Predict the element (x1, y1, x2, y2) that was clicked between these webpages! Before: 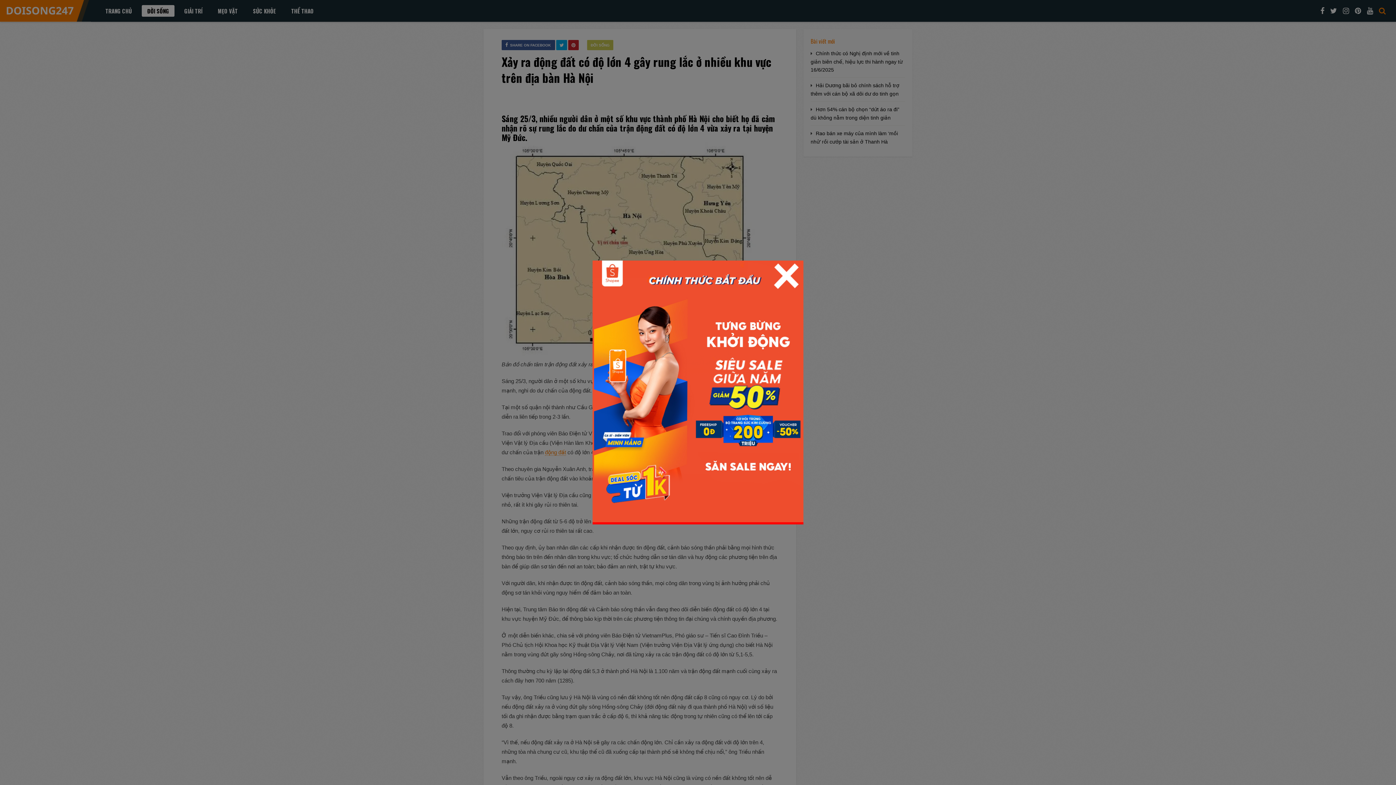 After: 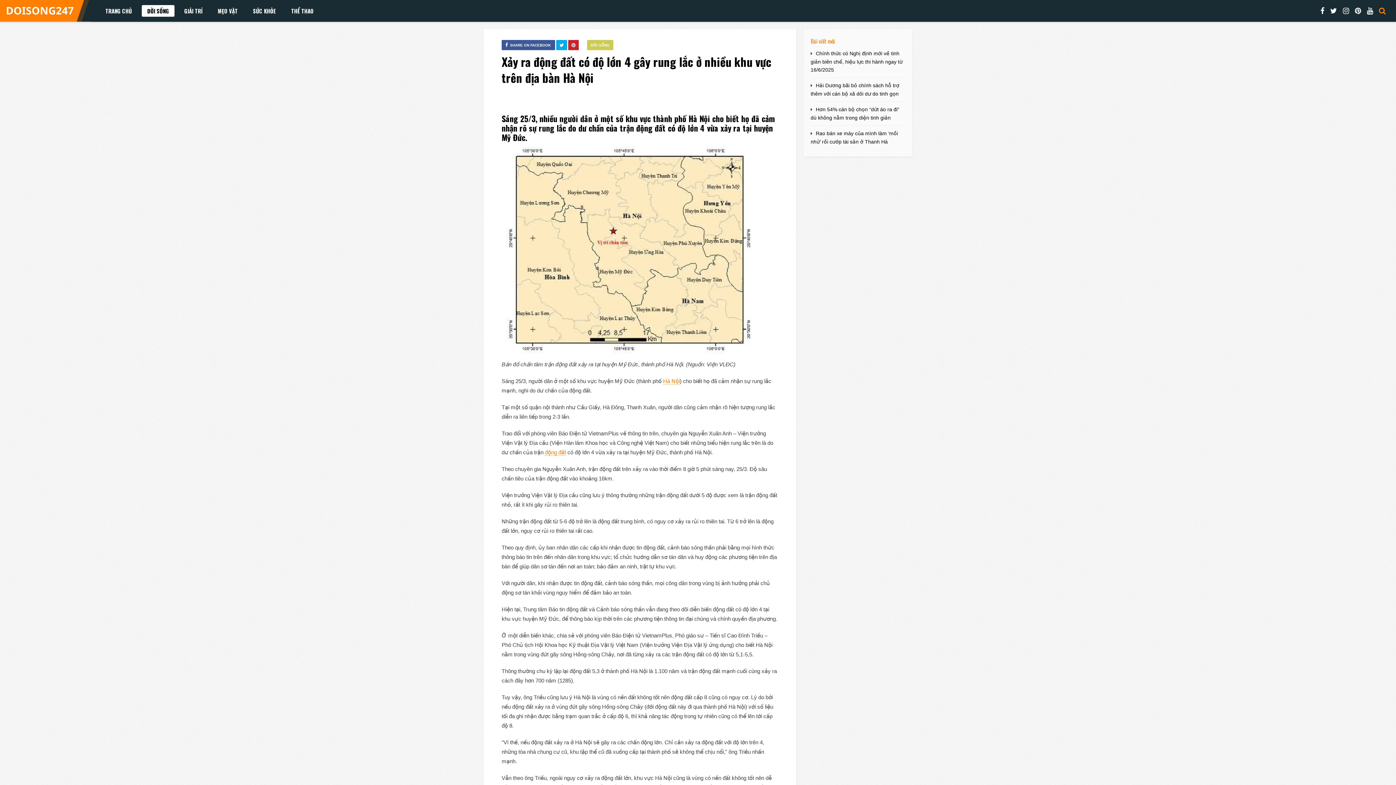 Action: bbox: (595, 522, 596, 522) label: ×